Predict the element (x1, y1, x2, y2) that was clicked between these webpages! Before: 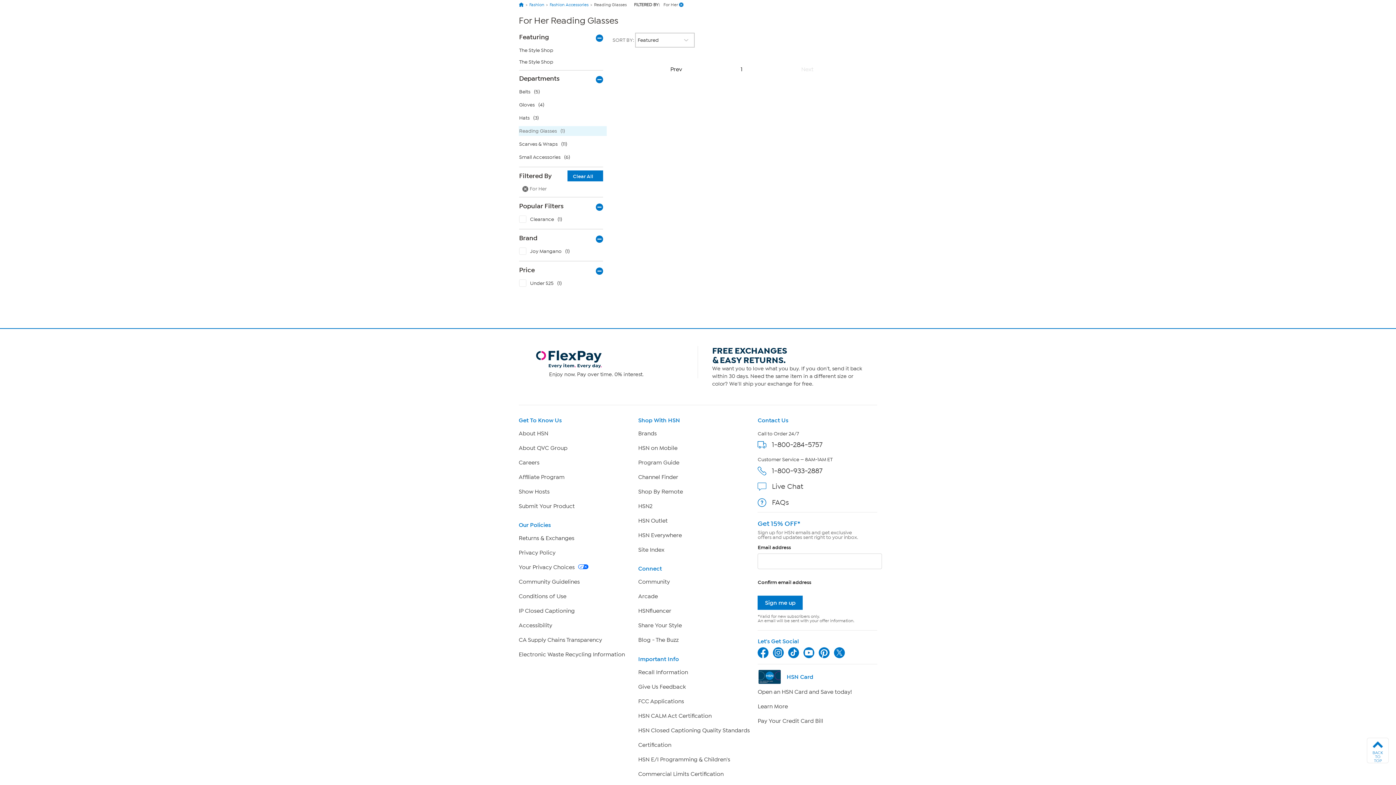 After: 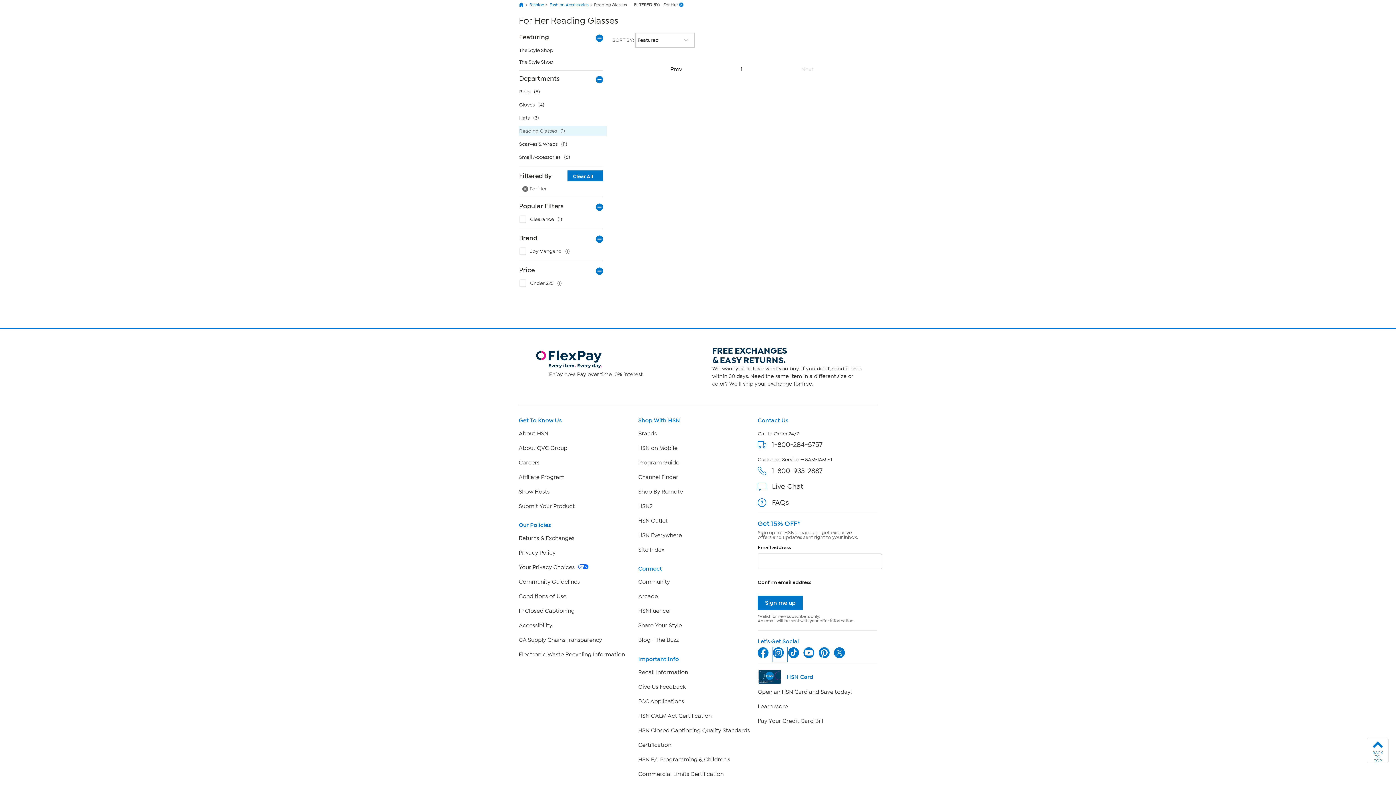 Action: bbox: (773, 647, 787, 662)